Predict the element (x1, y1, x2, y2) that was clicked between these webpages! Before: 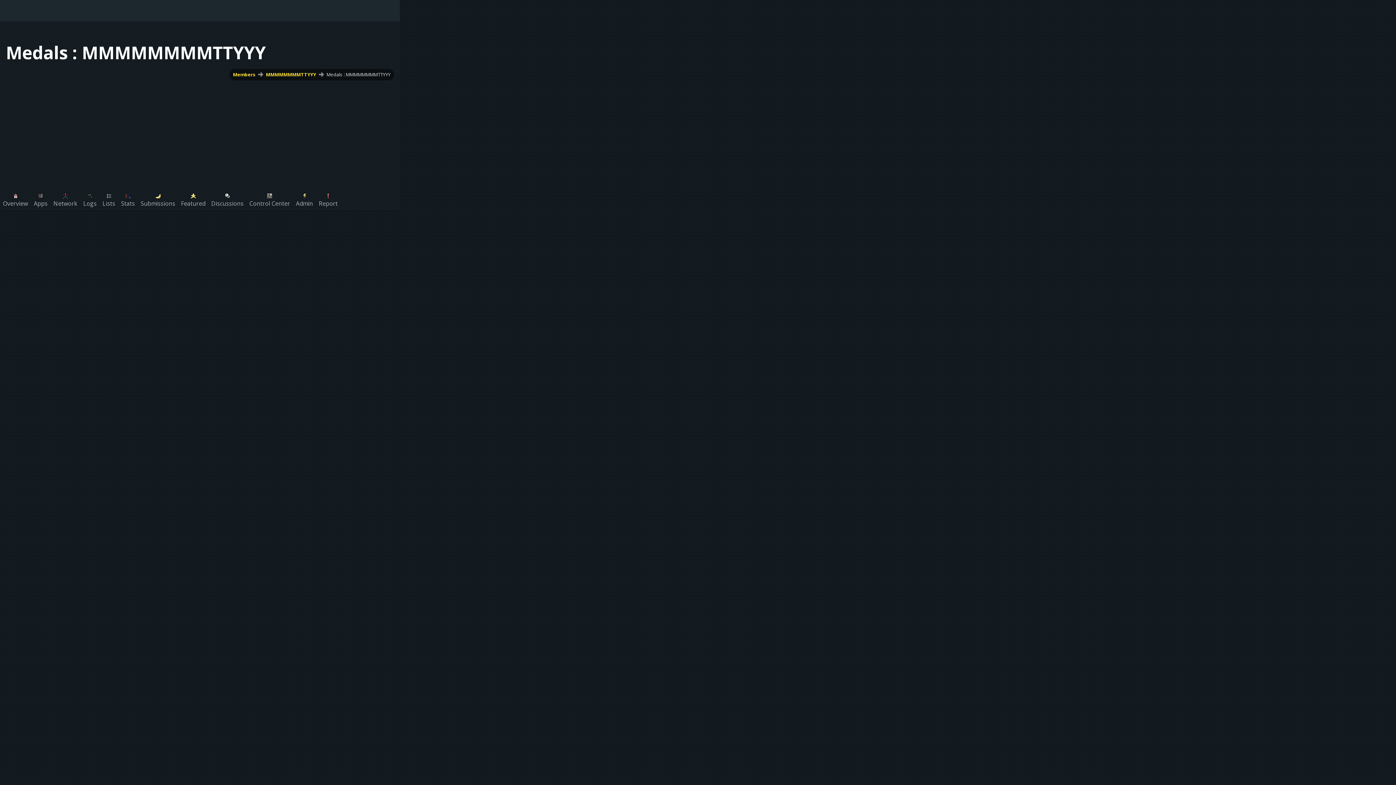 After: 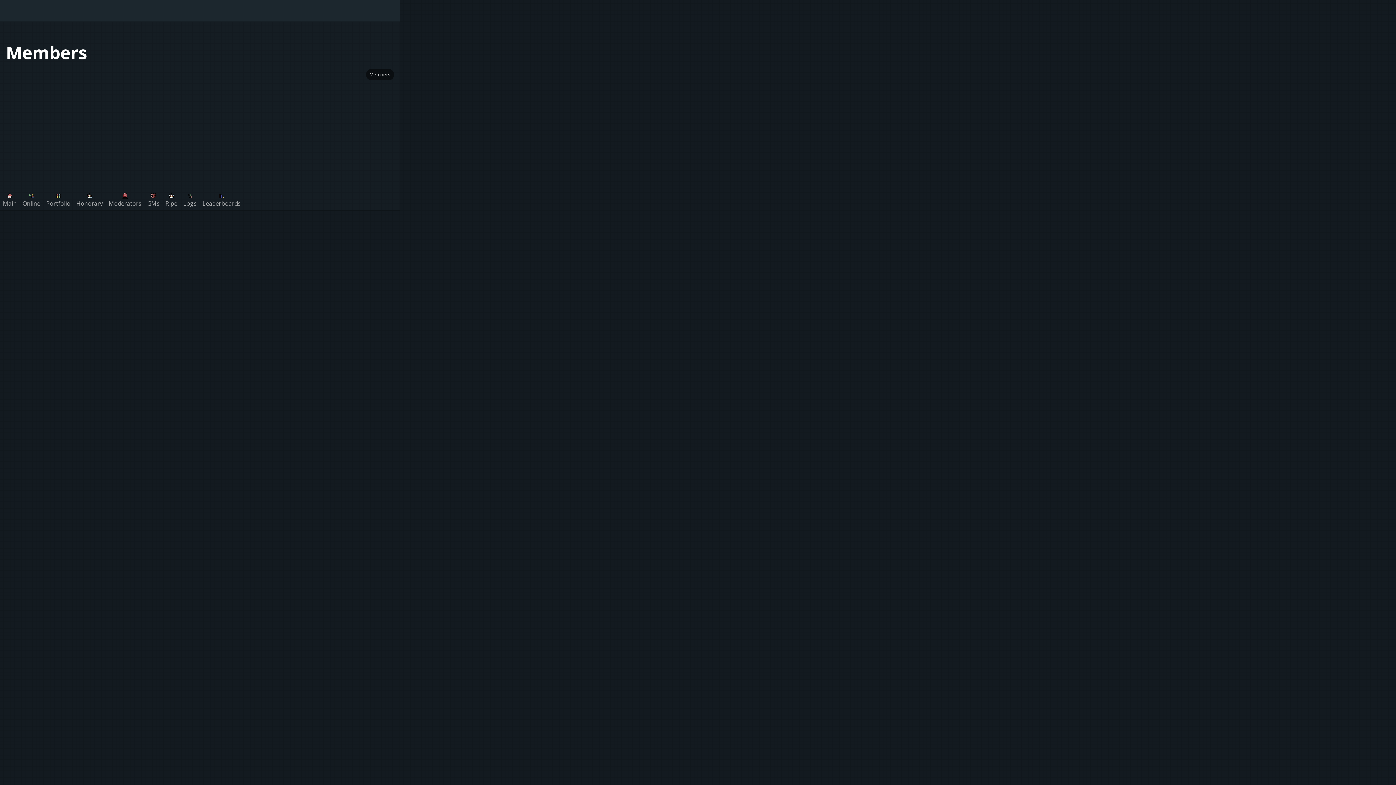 Action: bbox: (233, 71, 255, 77) label: Members